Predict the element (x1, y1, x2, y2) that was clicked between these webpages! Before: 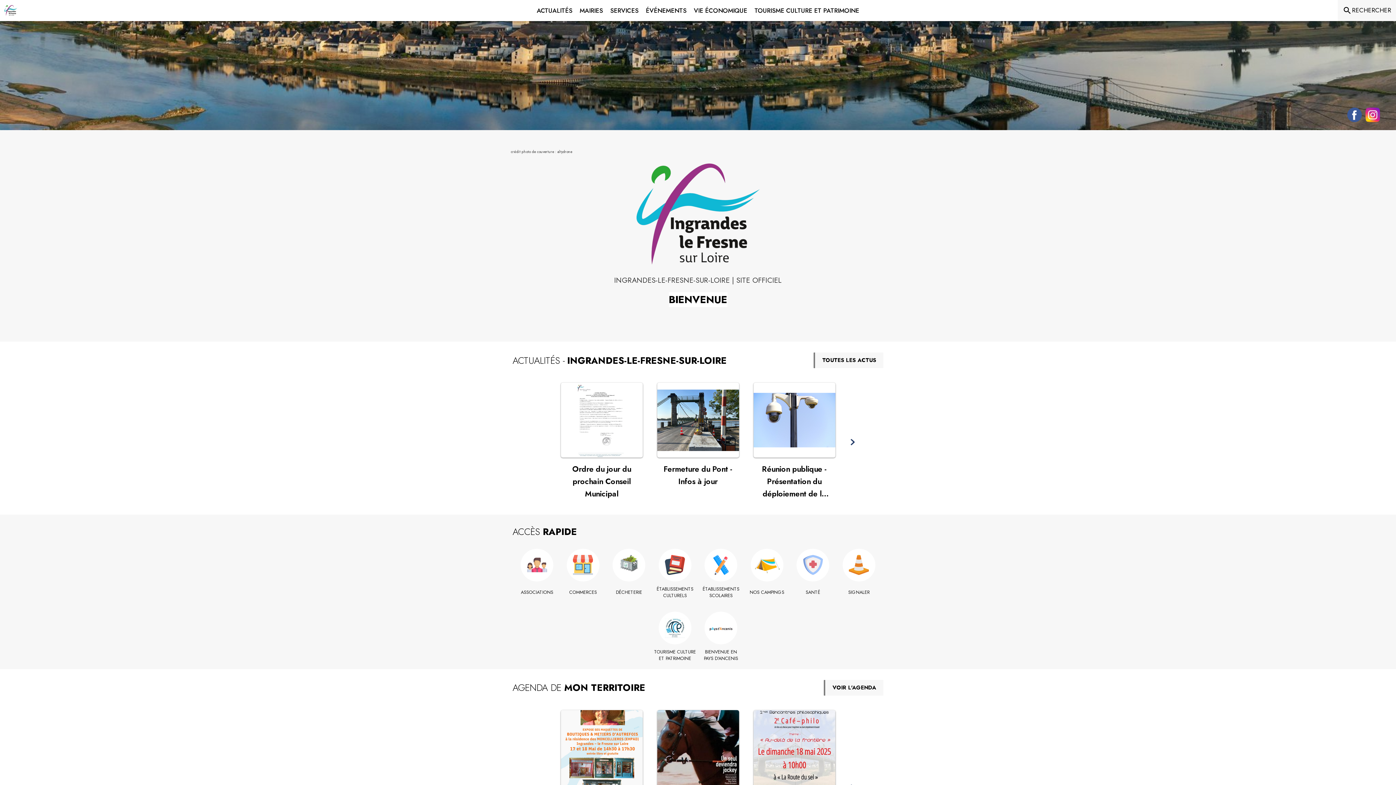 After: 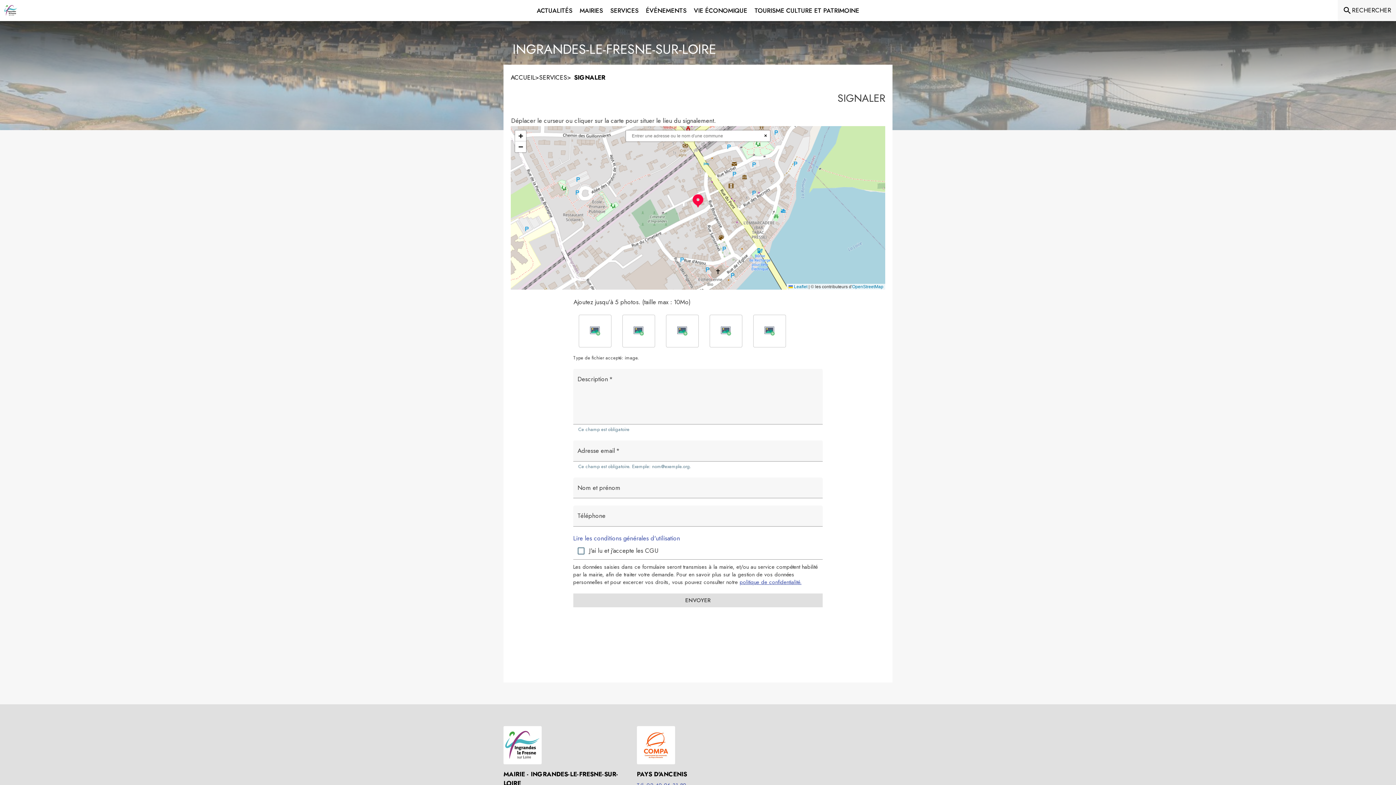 Action: label: Signaler bbox: (838, 589, 880, 596)